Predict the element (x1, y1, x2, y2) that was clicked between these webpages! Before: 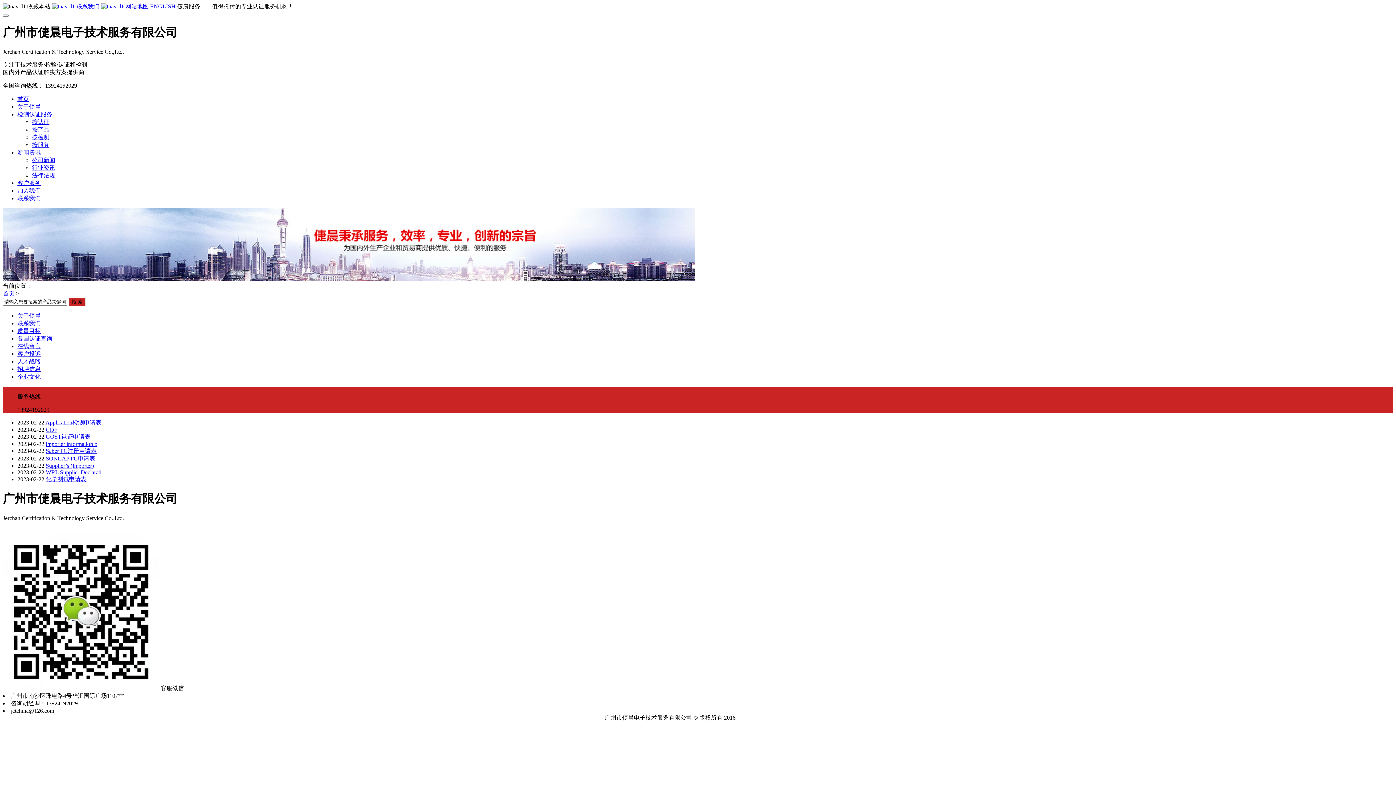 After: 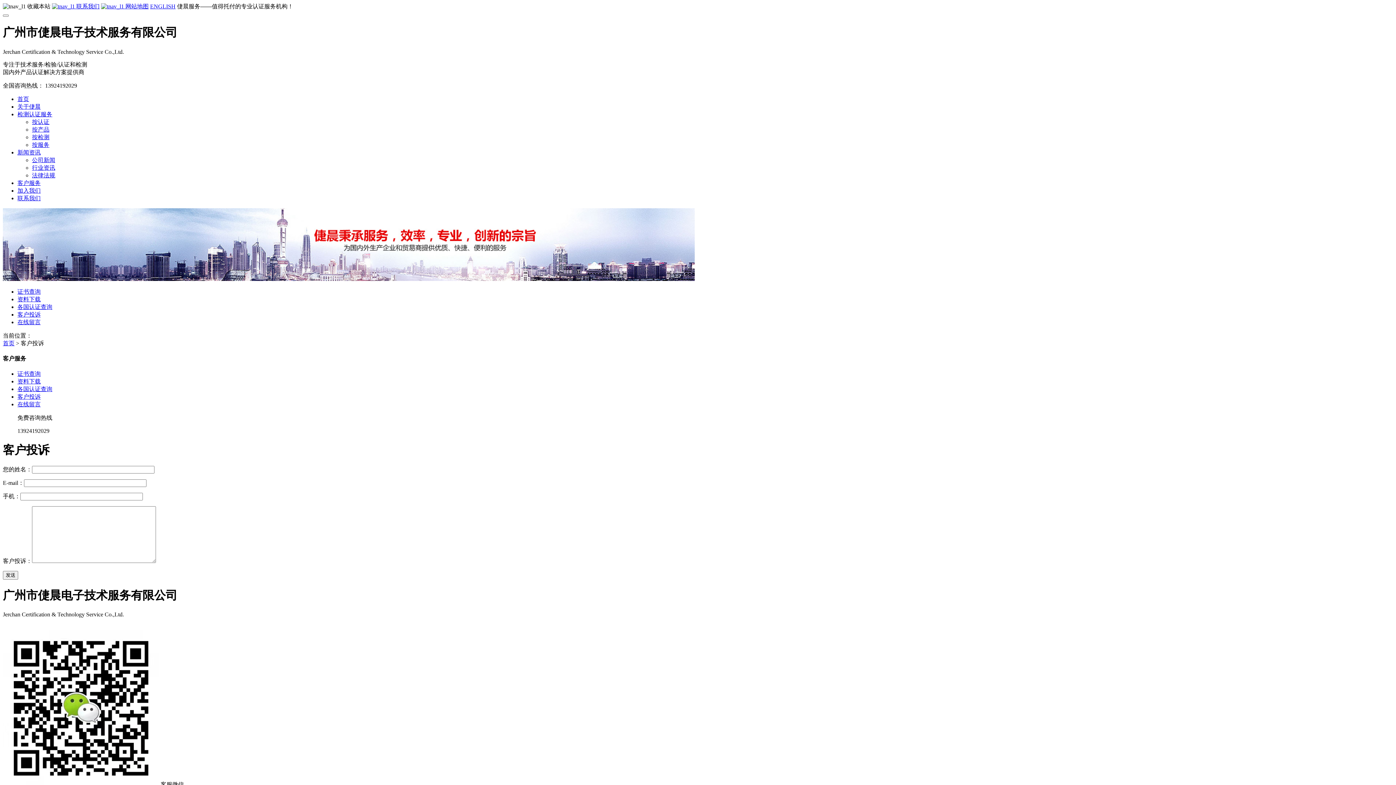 Action: label: 客户投诉 bbox: (17, 350, 40, 357)